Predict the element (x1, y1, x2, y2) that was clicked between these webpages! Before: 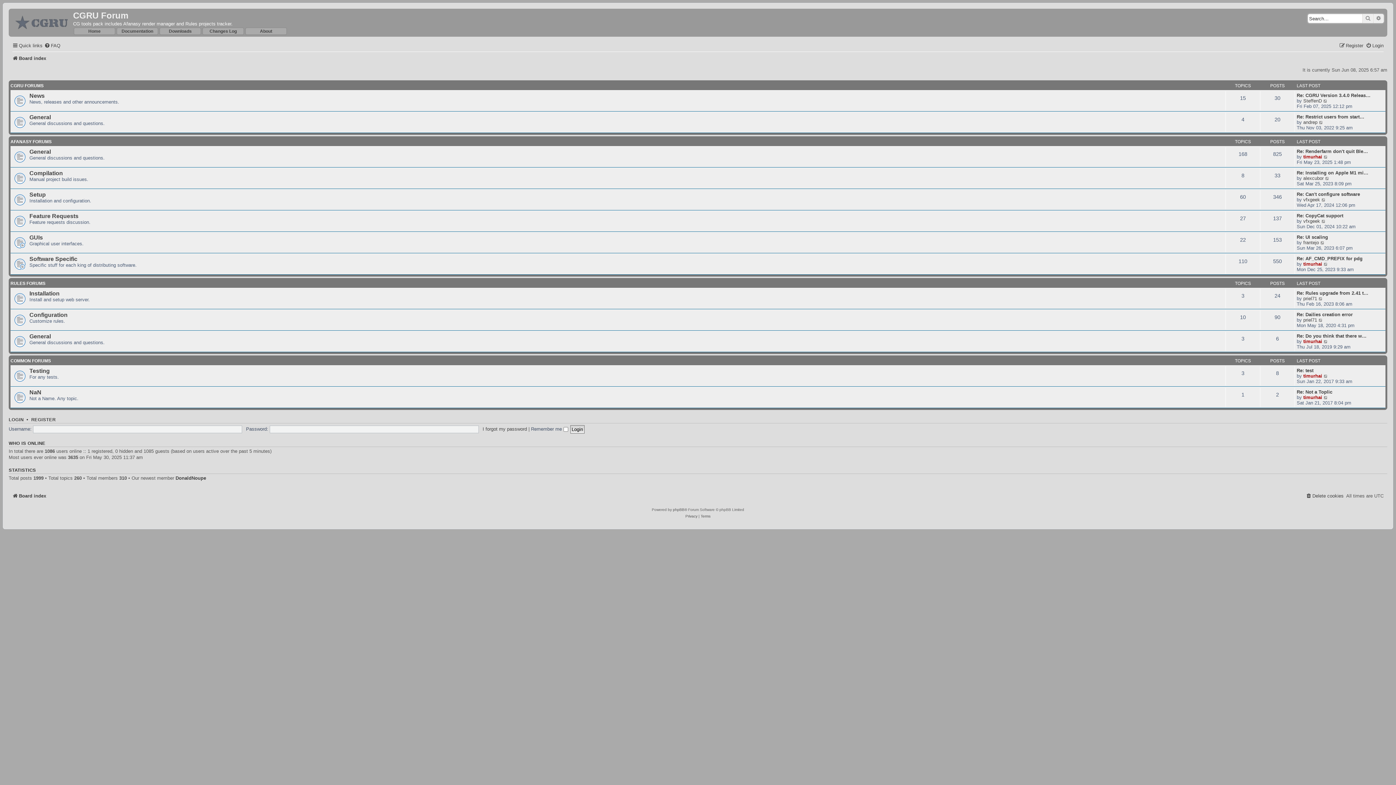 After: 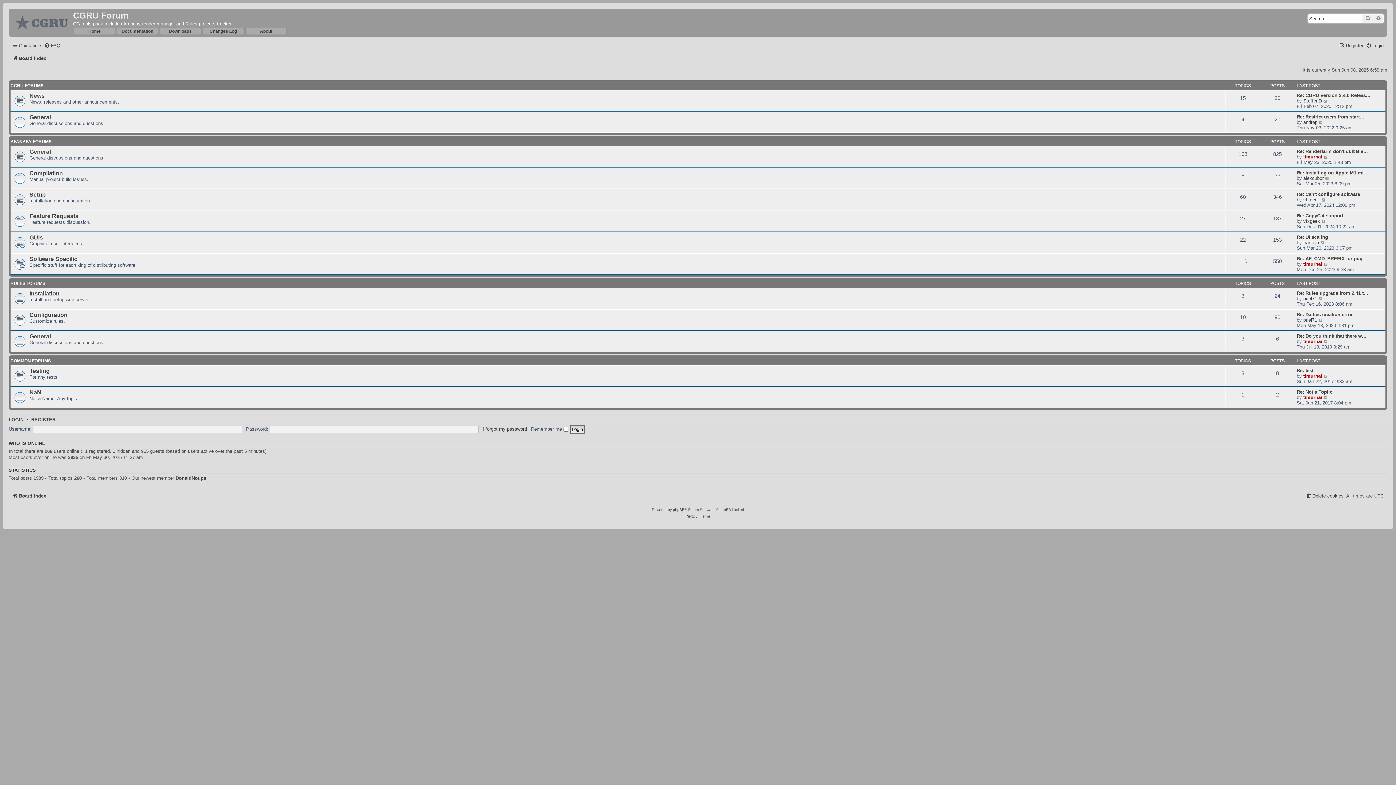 Action: bbox: (10, 10, 73, 34)